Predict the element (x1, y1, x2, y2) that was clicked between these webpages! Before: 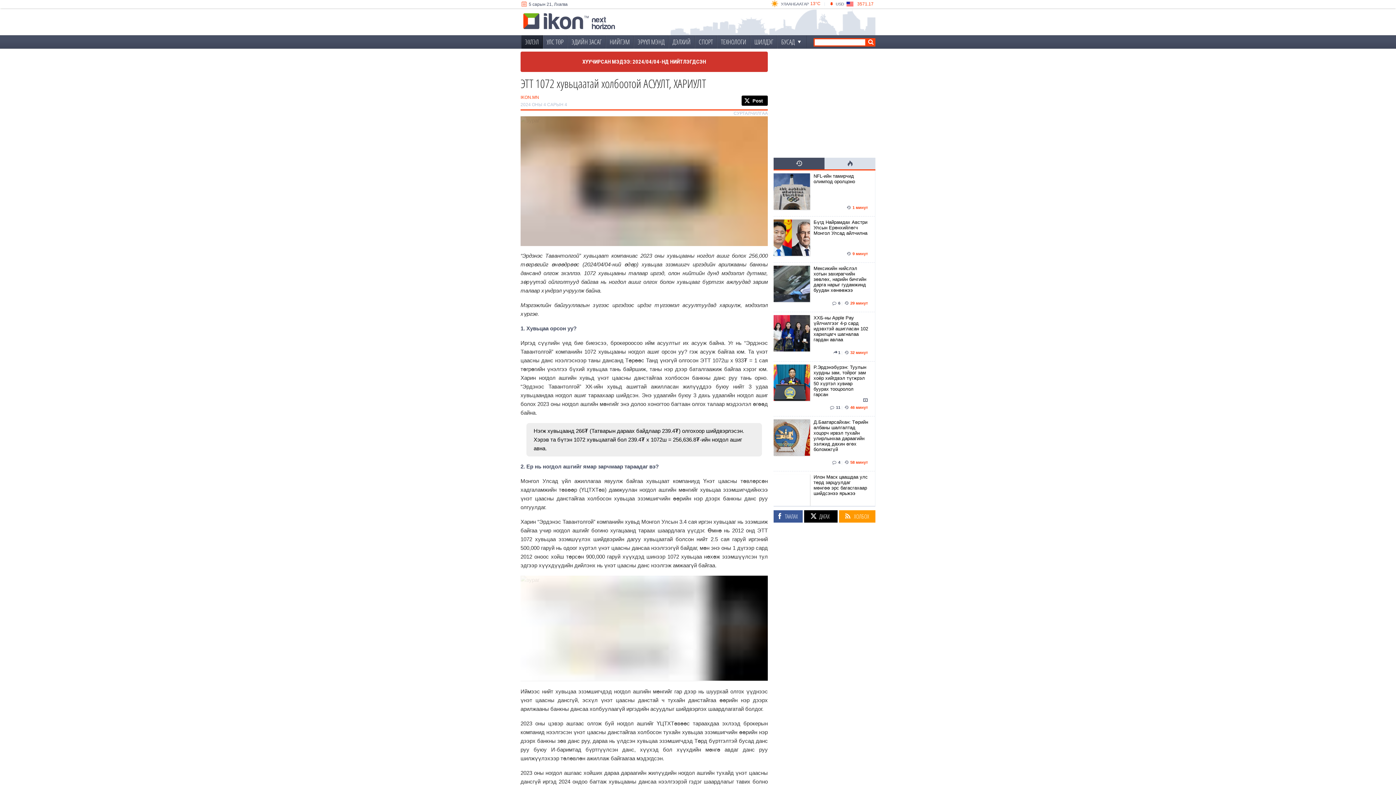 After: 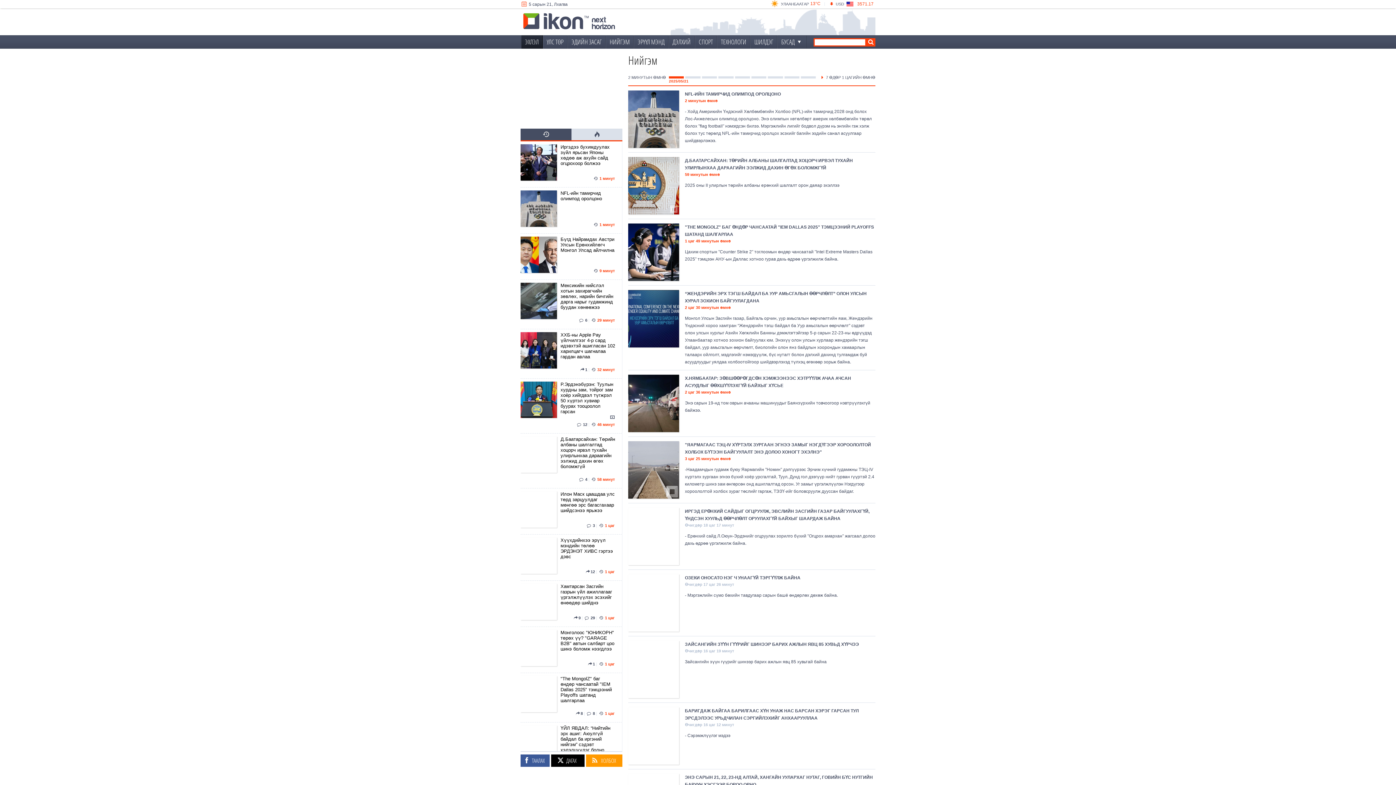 Action: label: НИЙГЭМ bbox: (605, 35, 633, 49)